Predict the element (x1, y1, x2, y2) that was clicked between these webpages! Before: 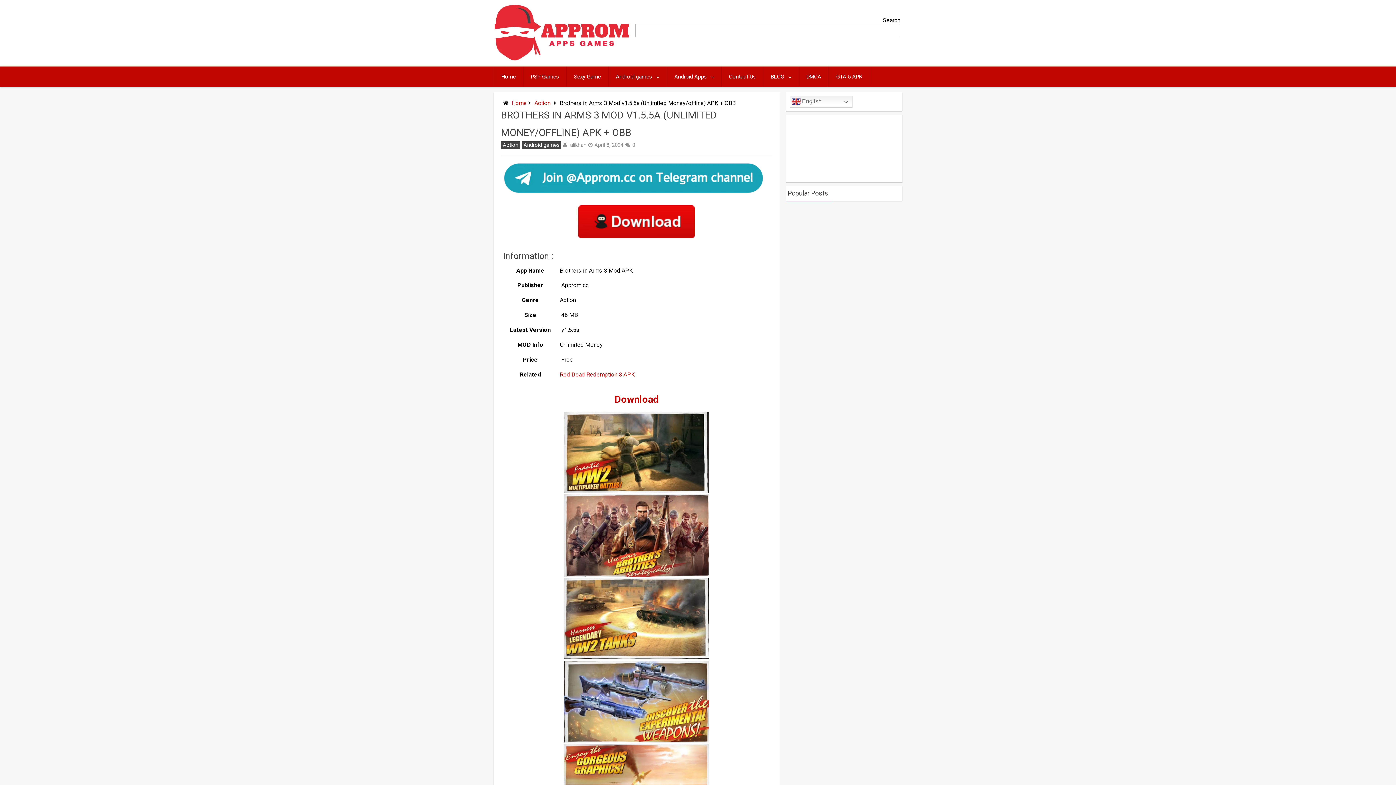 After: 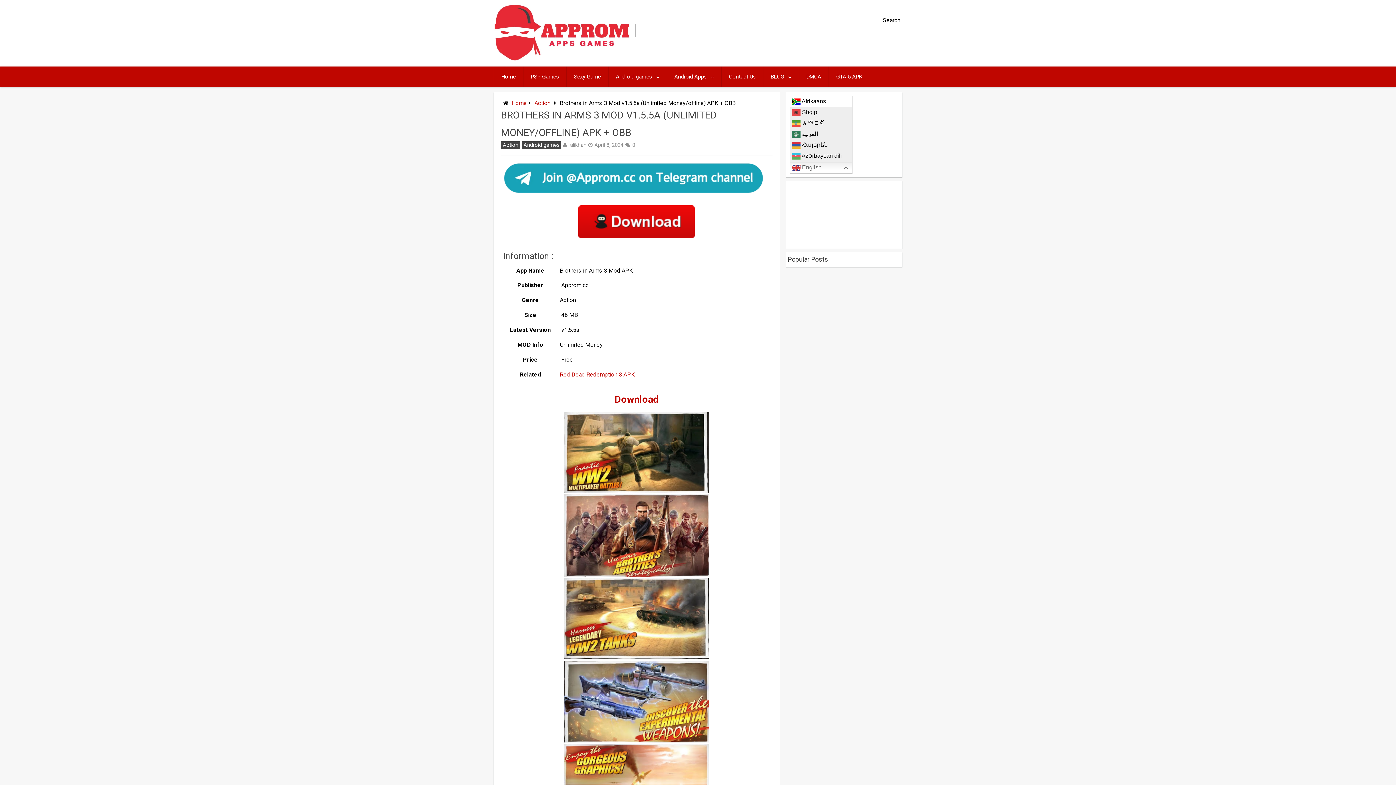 Action: label:  English bbox: (789, 96, 852, 107)